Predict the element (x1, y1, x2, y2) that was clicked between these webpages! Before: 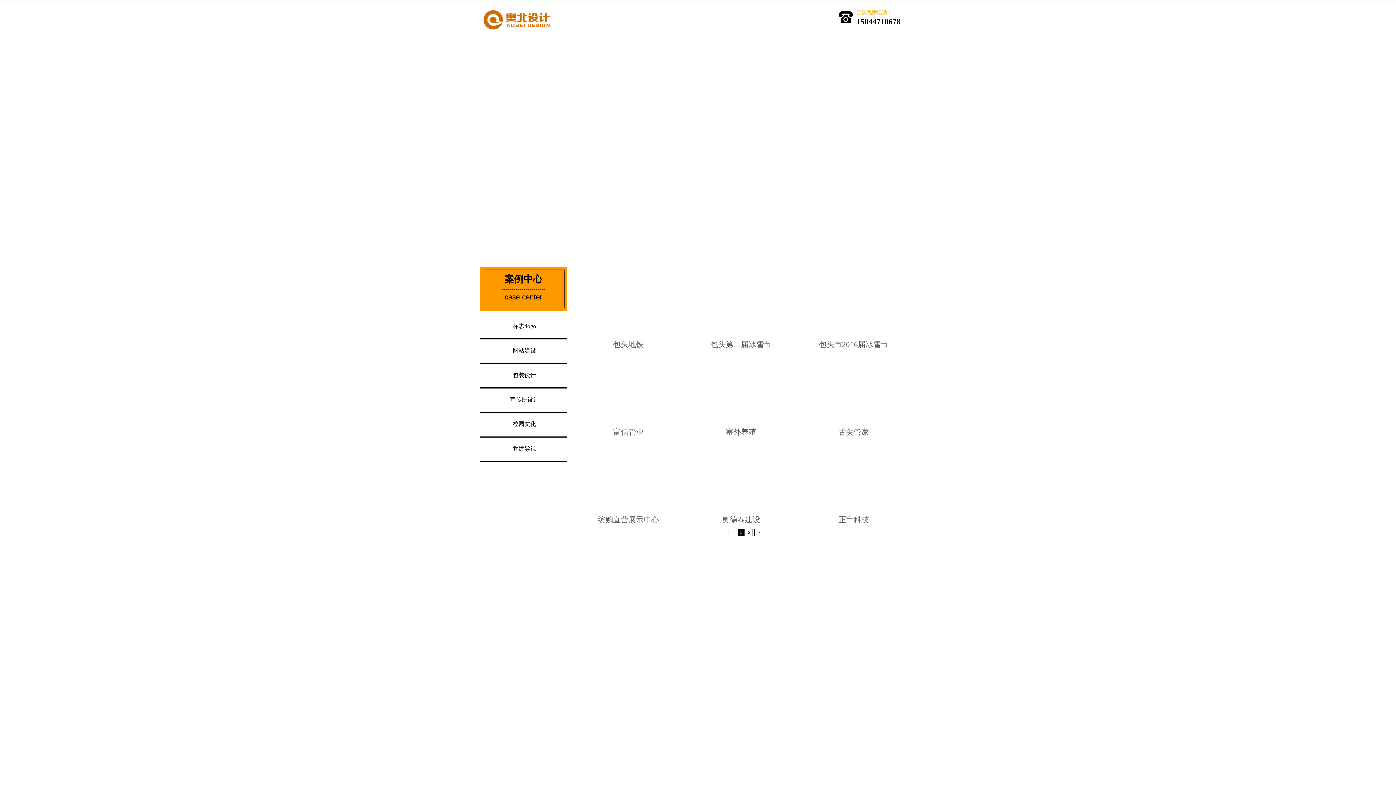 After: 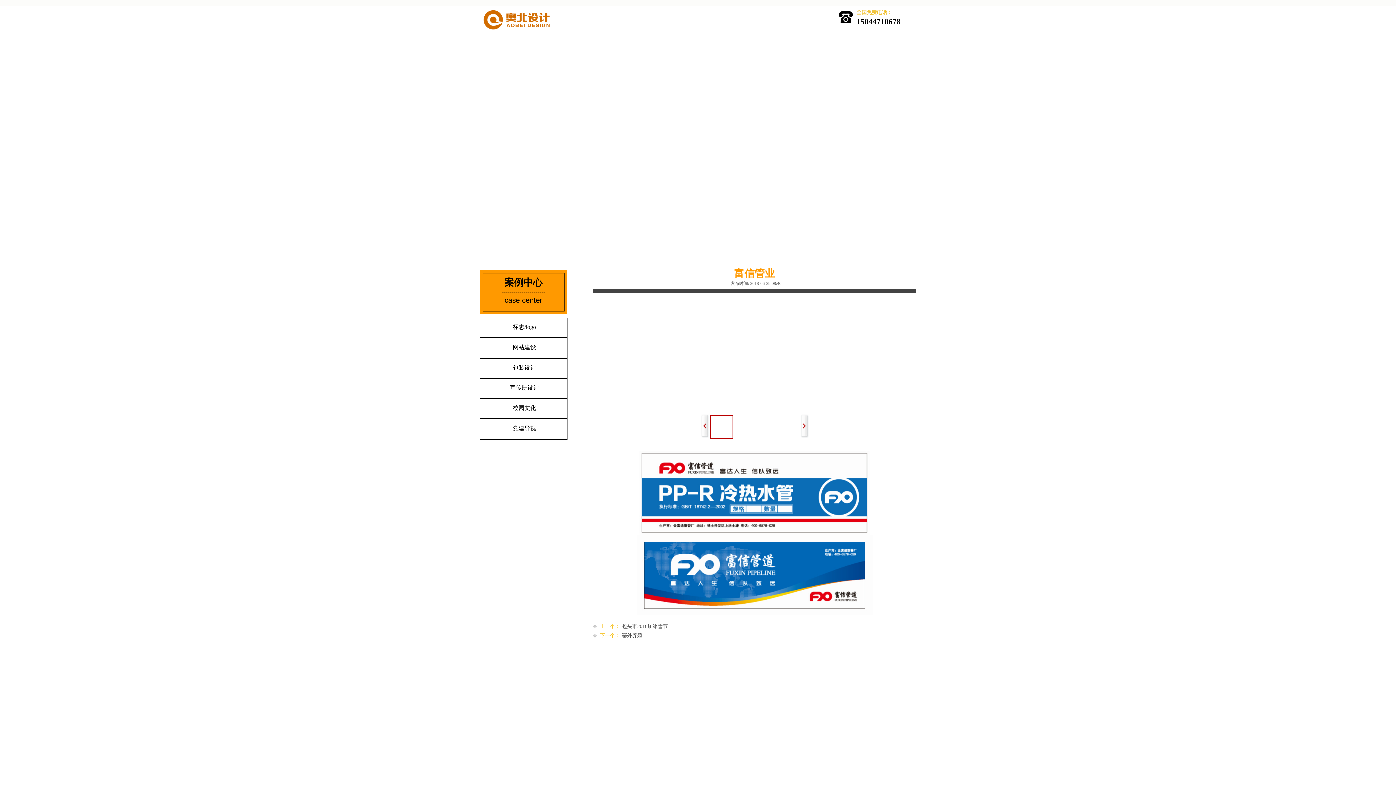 Action: bbox: (577, 427, 679, 437) label: 富信管业